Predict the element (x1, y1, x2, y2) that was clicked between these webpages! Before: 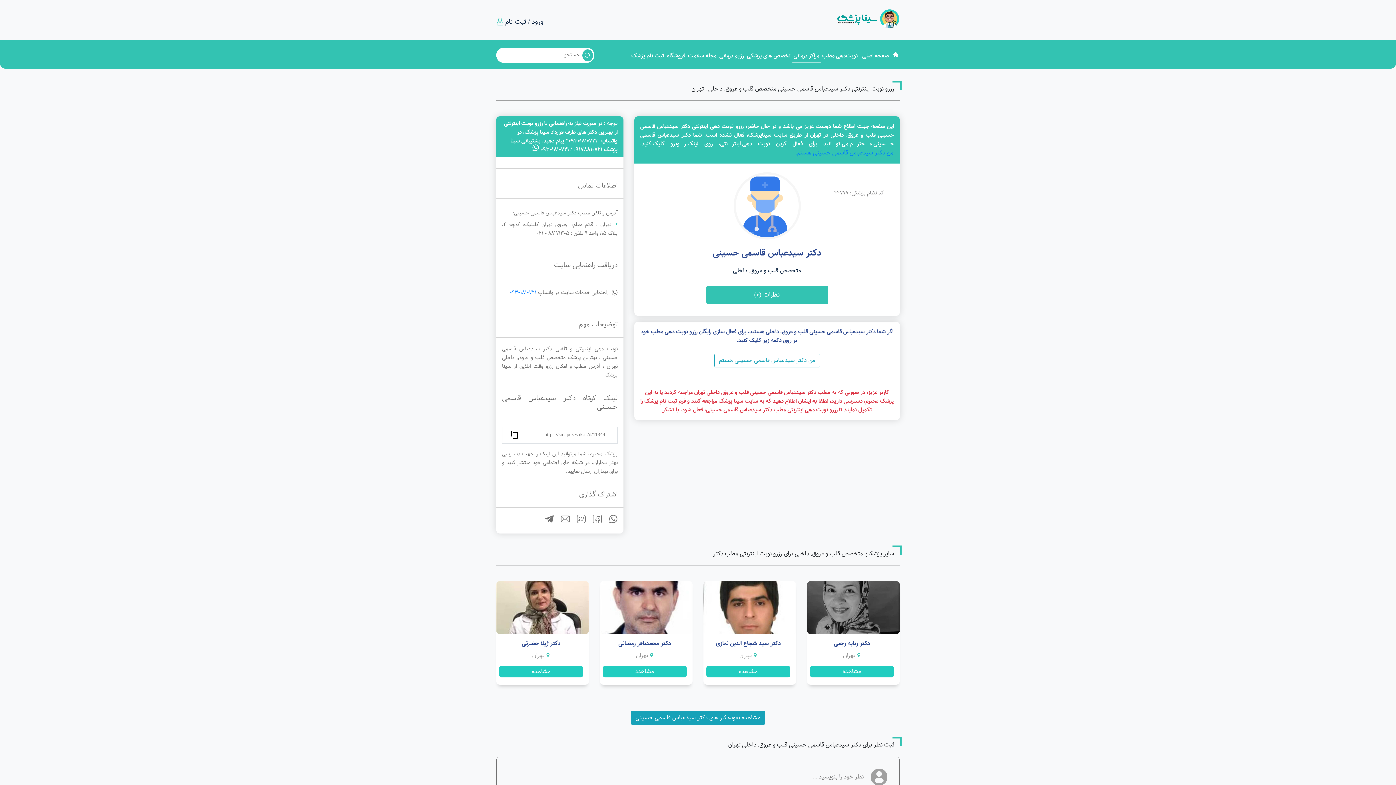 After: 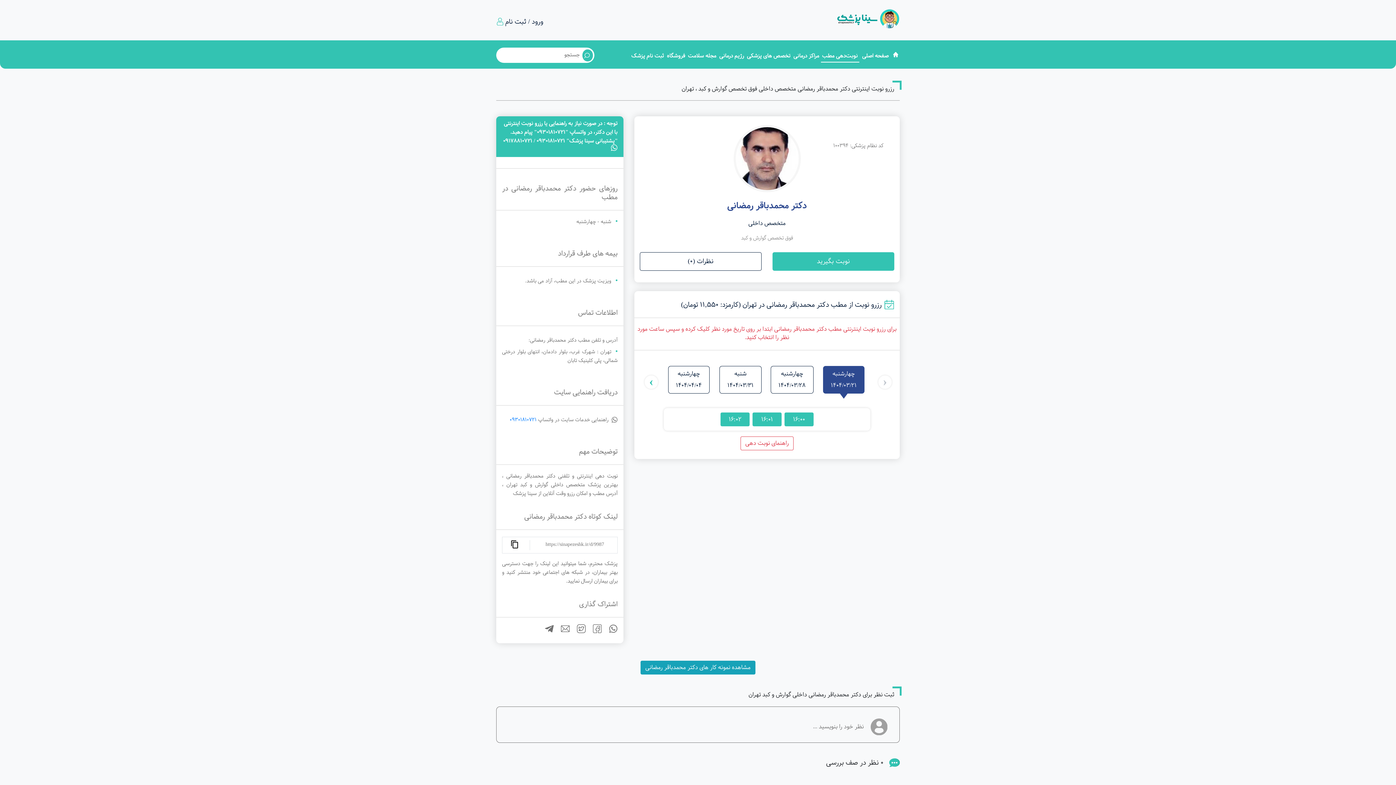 Action: label: دکتر محمدباقر رمضانی

 تهران

مشاهده bbox: (600, 581, 692, 685)